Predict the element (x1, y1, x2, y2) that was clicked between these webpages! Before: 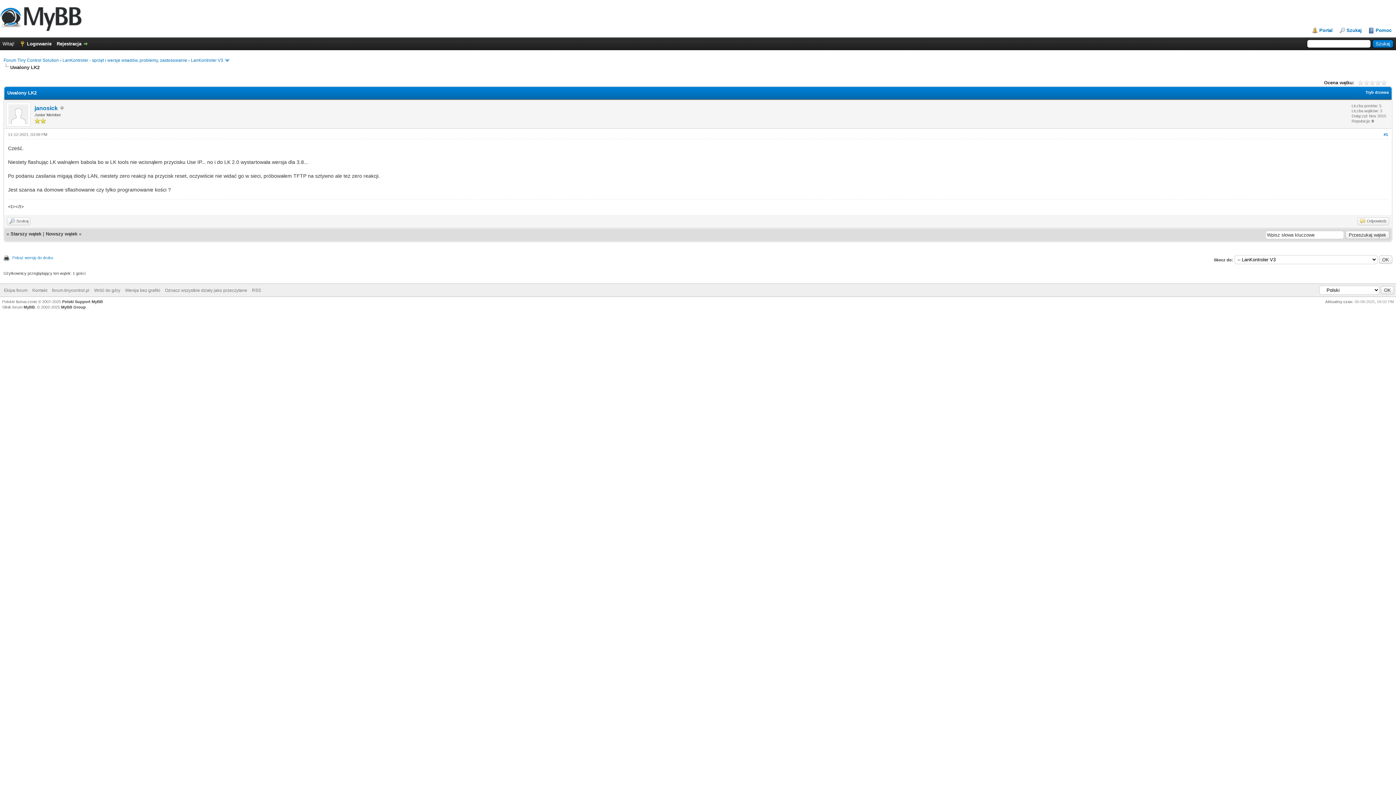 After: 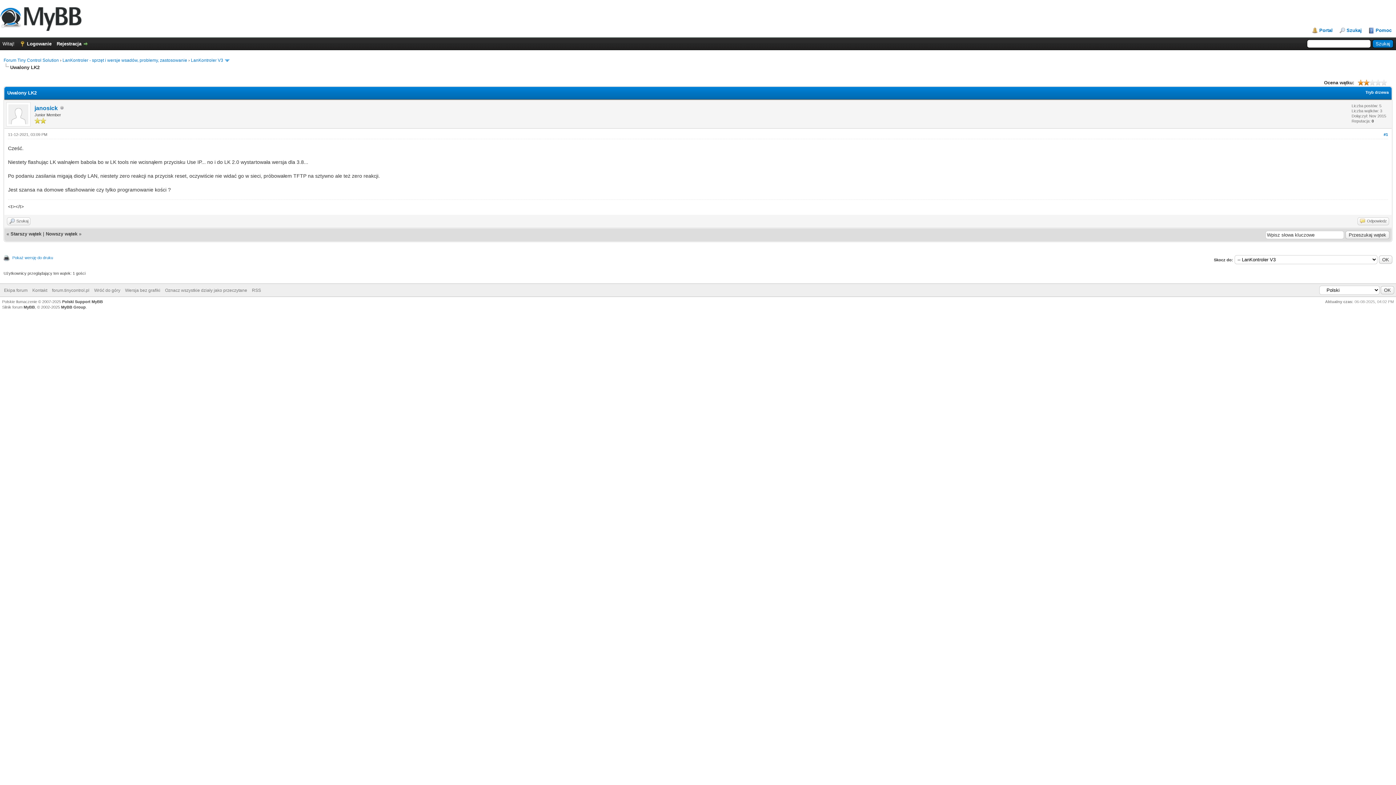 Action: label: 2 bbox: (1358, 79, 1369, 85)